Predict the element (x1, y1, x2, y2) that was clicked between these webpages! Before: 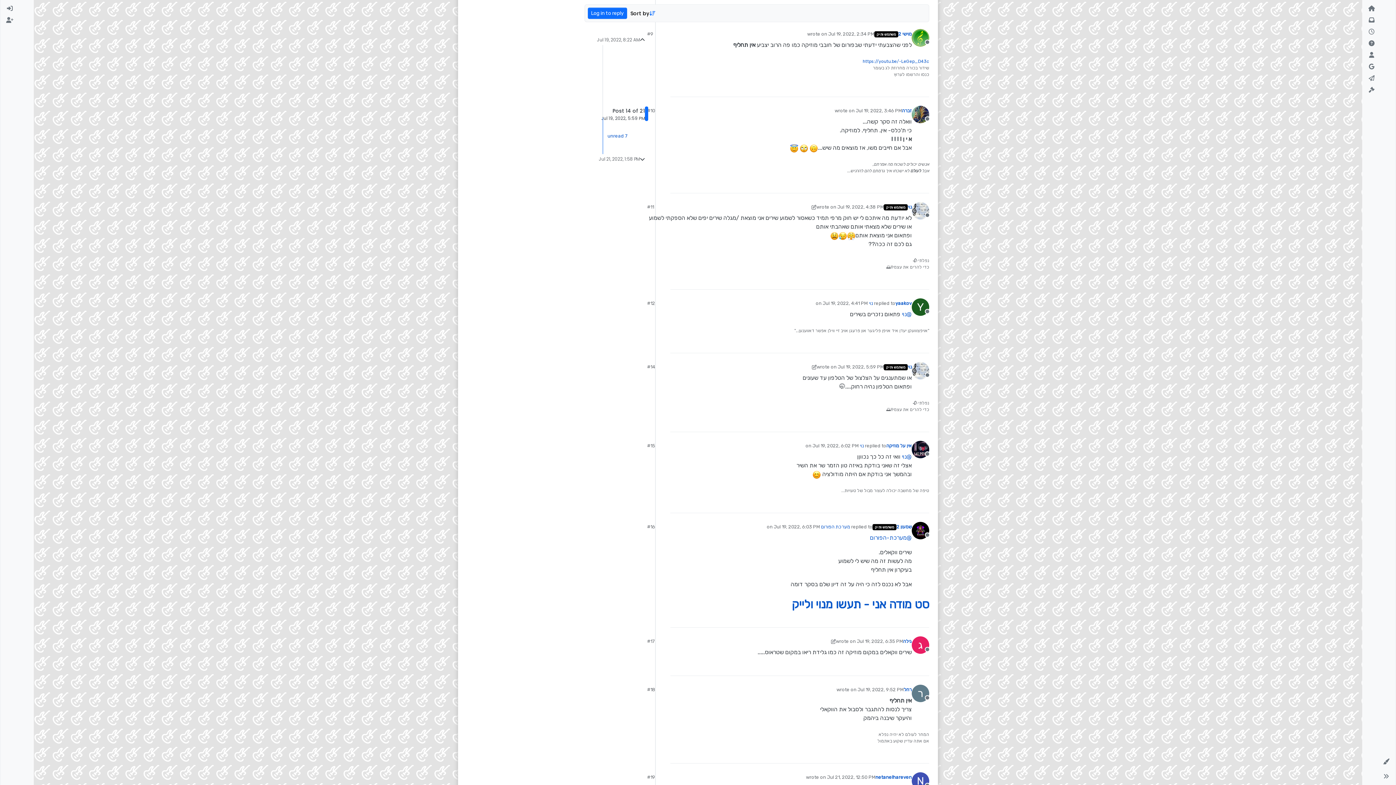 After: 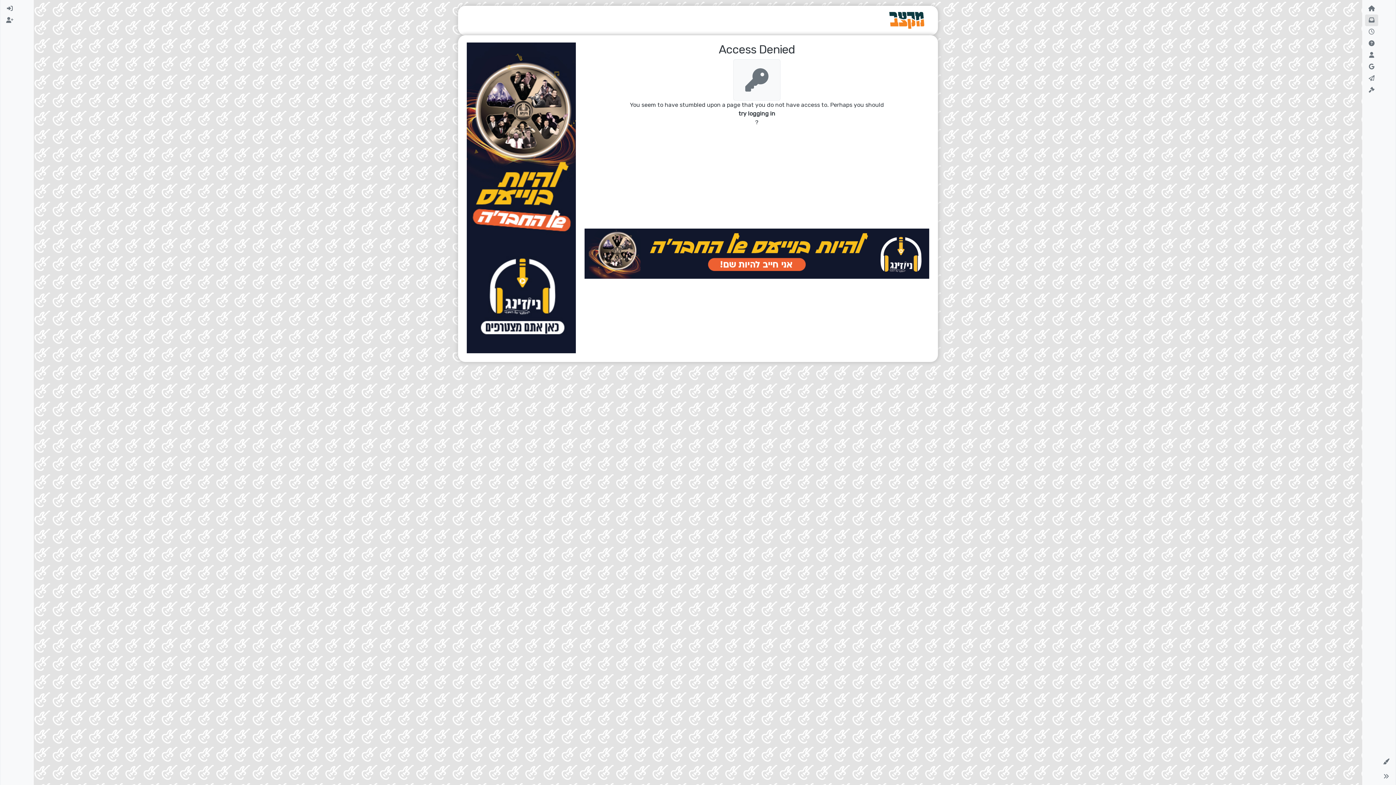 Action: bbox: (1365, 14, 1378, 26)